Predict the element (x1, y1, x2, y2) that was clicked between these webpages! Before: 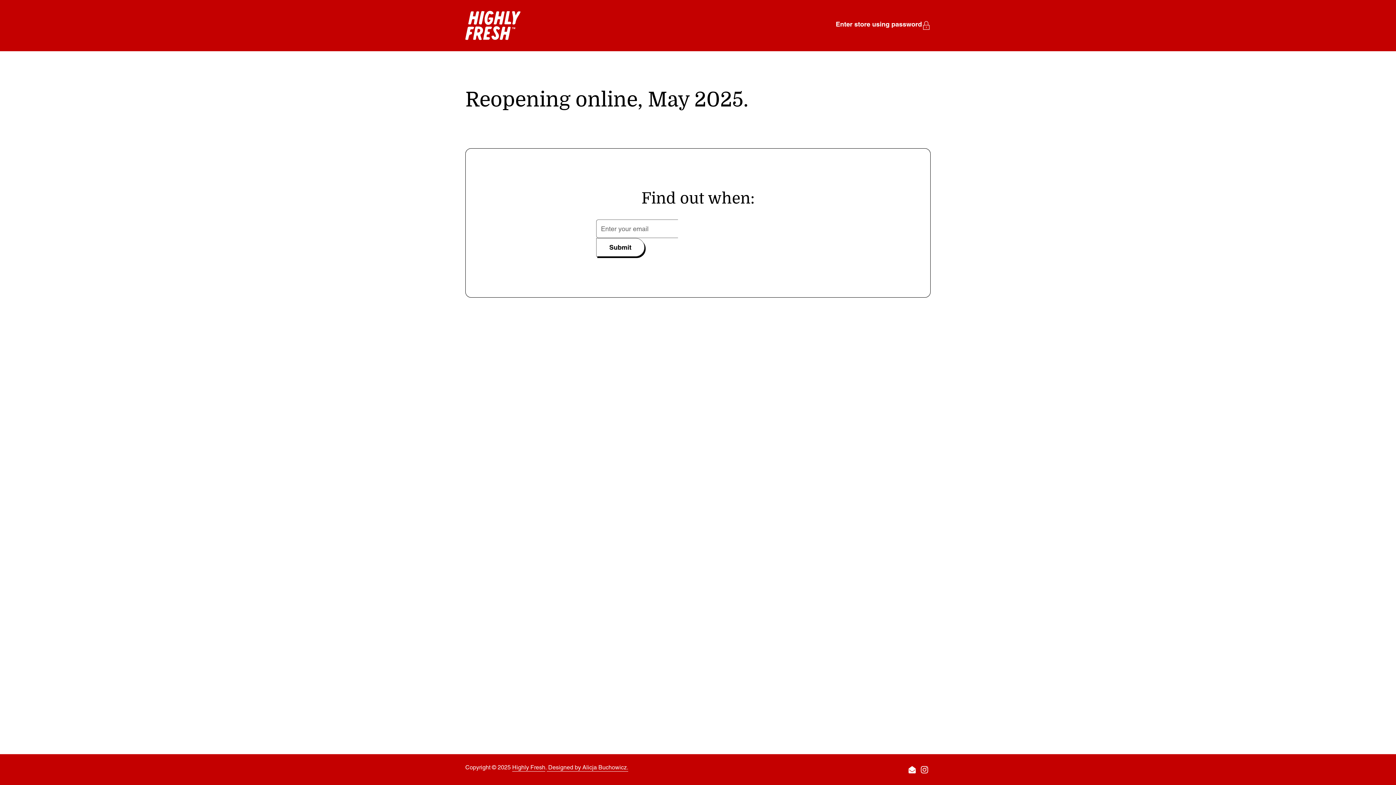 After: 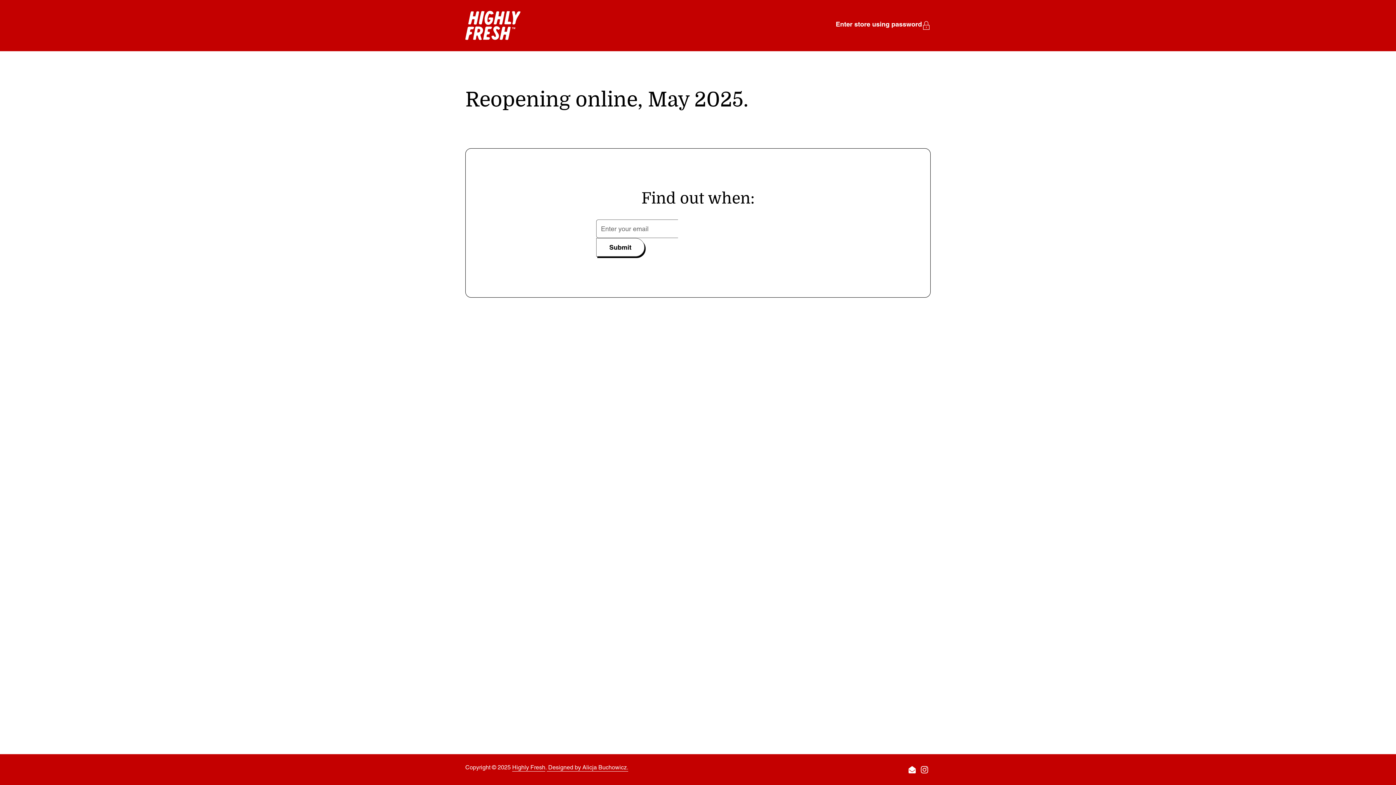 Action: label: Highly Fresh bbox: (512, 764, 545, 772)